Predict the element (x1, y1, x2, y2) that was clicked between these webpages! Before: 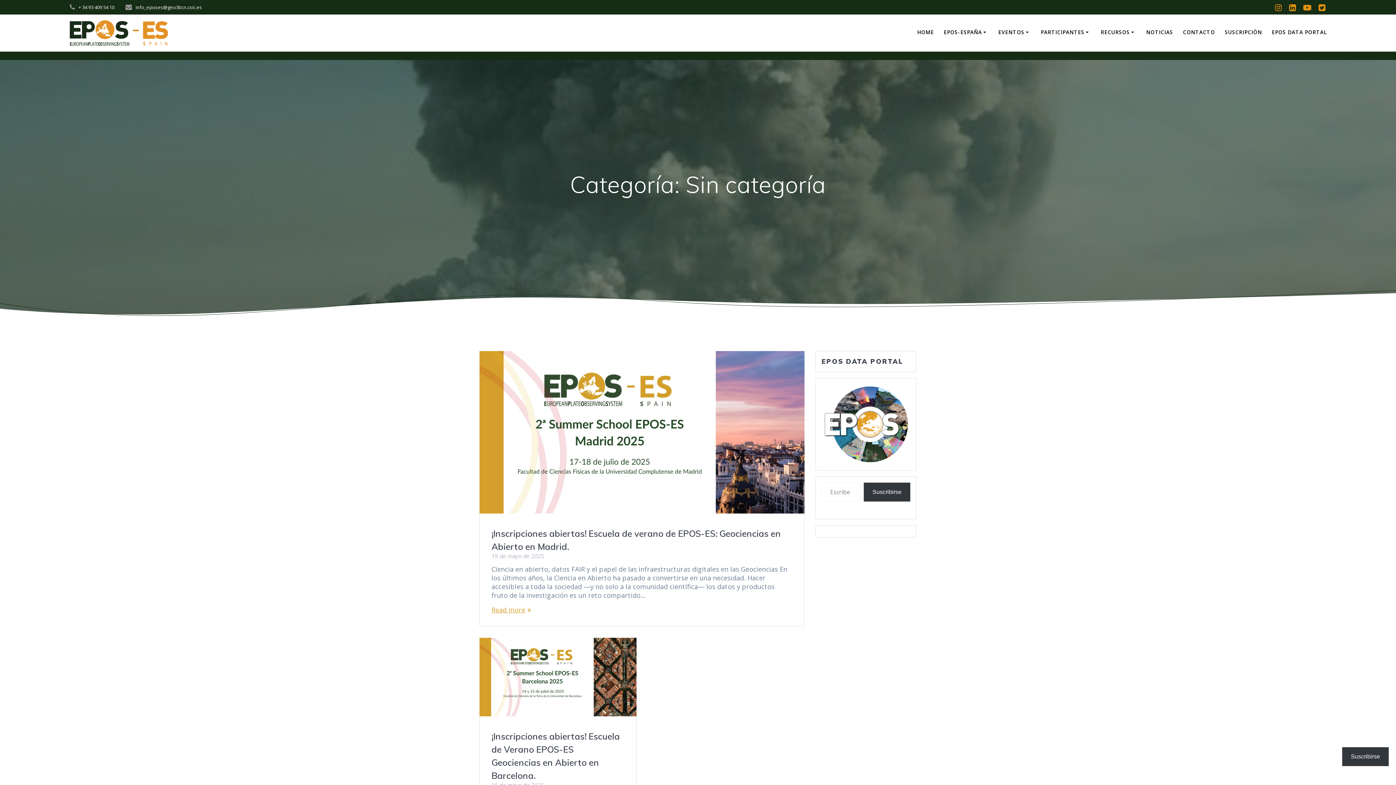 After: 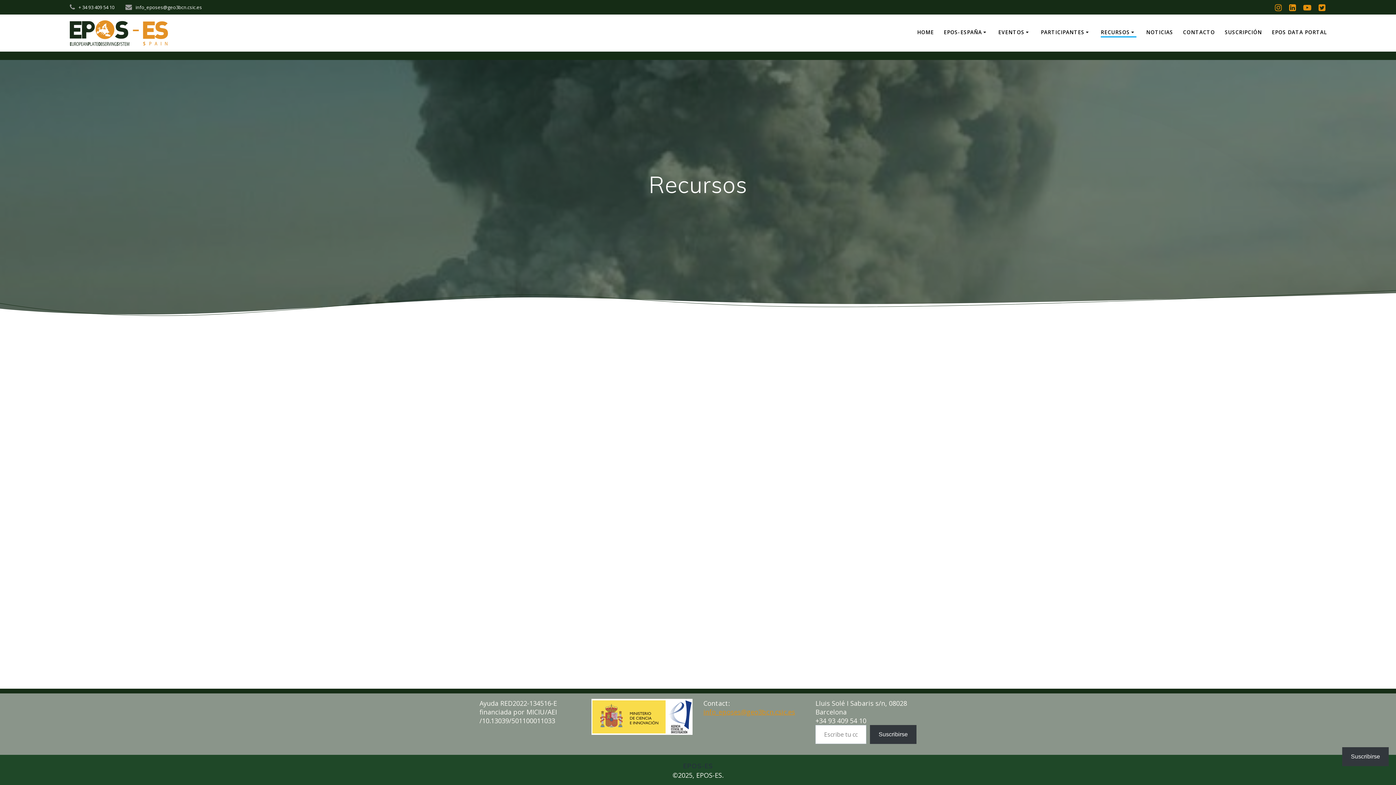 Action: label: RECURSOS bbox: (1101, 28, 1136, 37)